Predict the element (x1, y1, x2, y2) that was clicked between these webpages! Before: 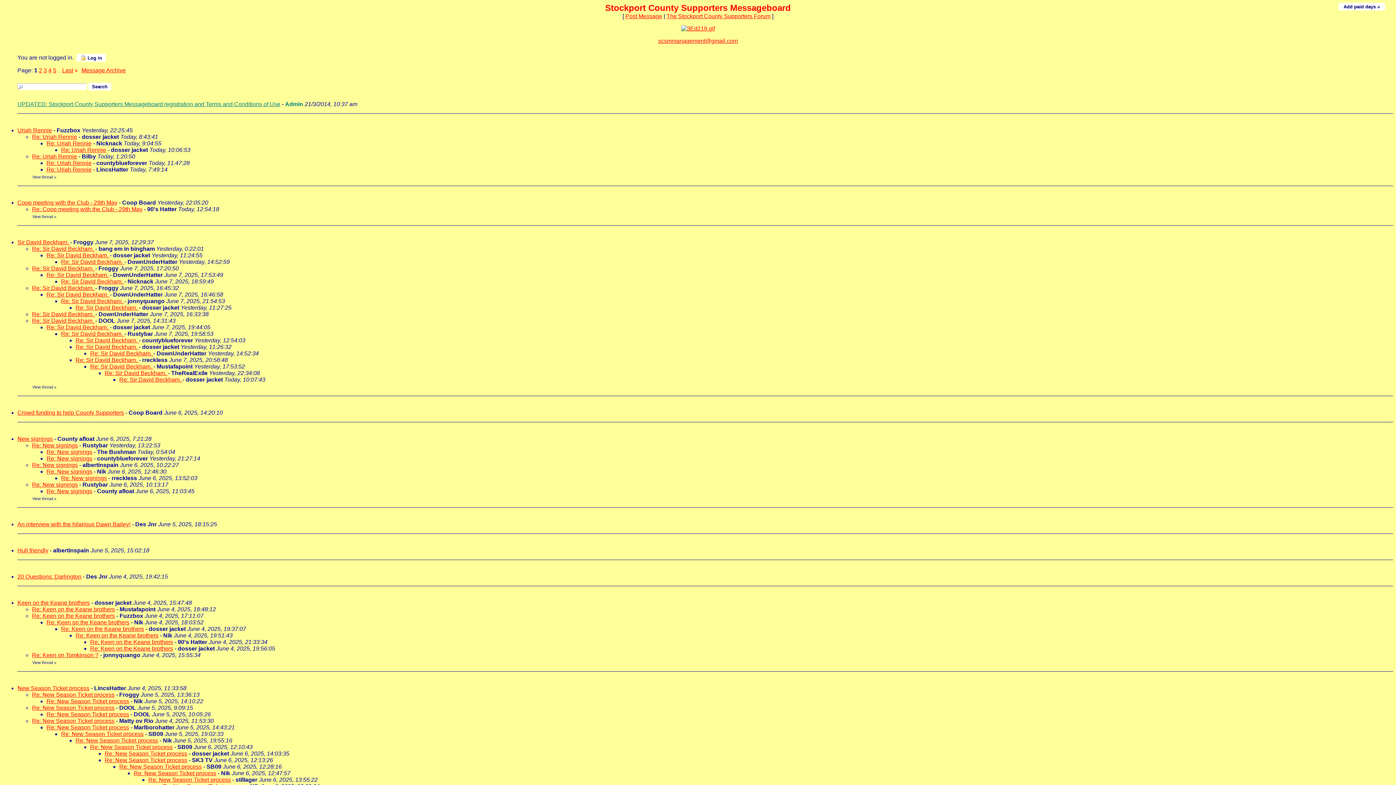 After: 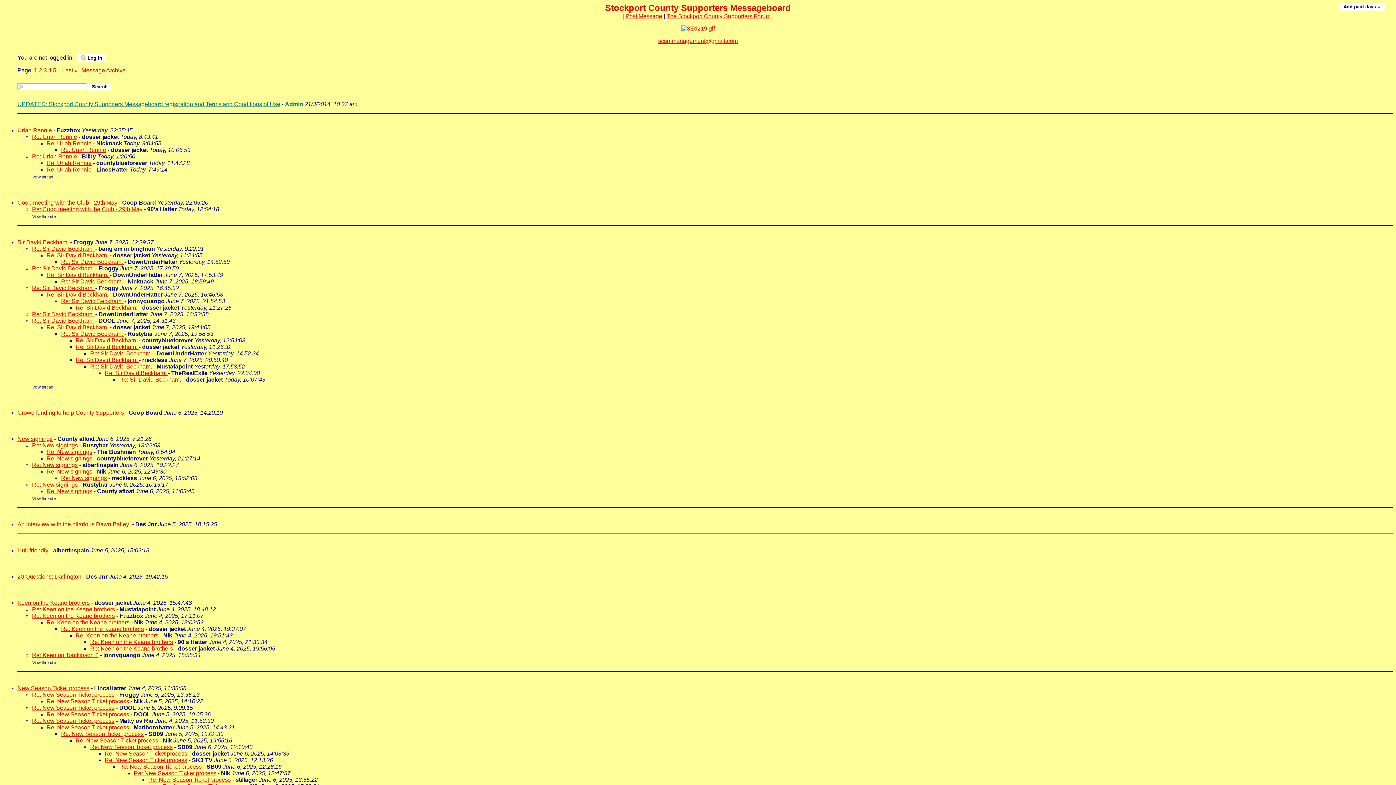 Action: label: Re: Sir David Beckham.  bbox: (61, 330, 124, 337)